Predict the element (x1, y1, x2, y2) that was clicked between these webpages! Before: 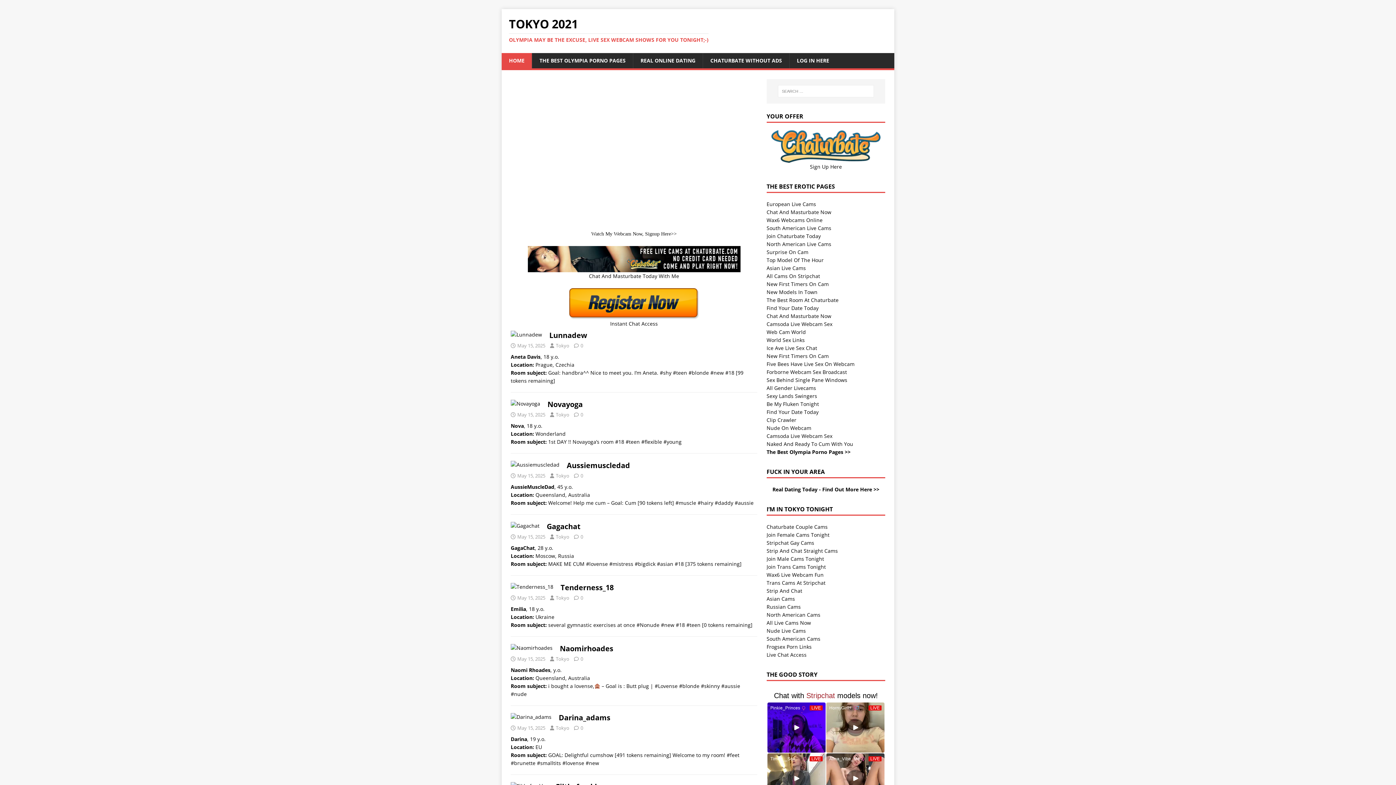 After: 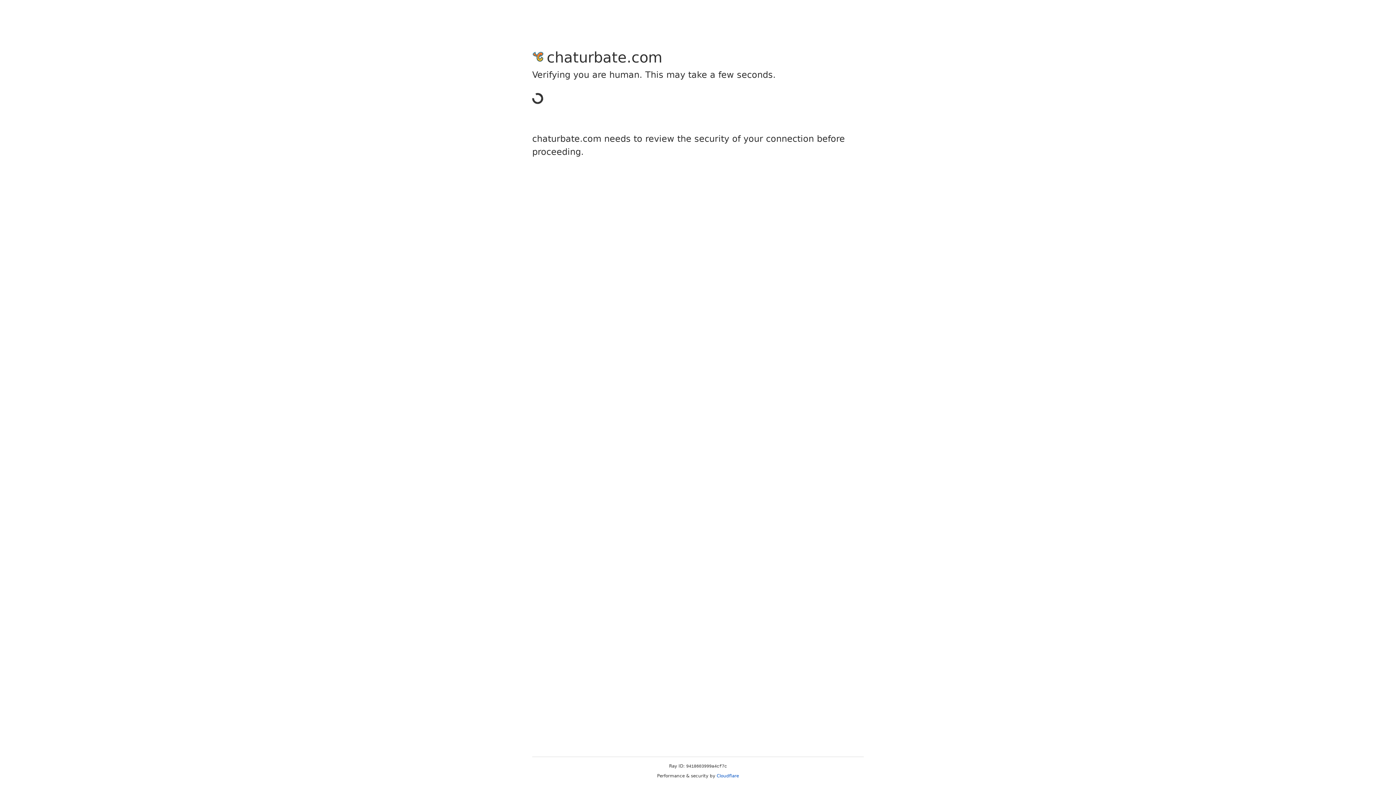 Action: label: New First Timers On Cam bbox: (766, 280, 829, 287)